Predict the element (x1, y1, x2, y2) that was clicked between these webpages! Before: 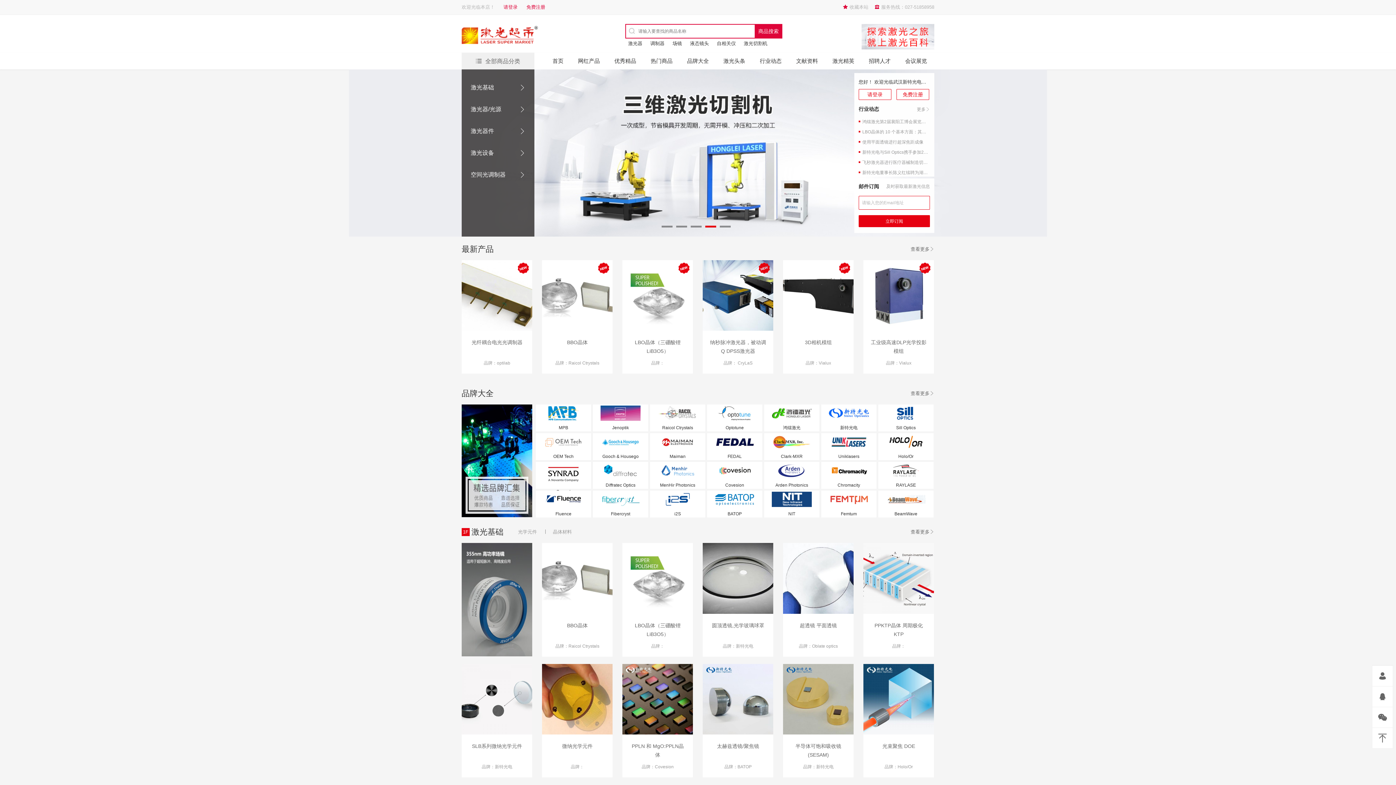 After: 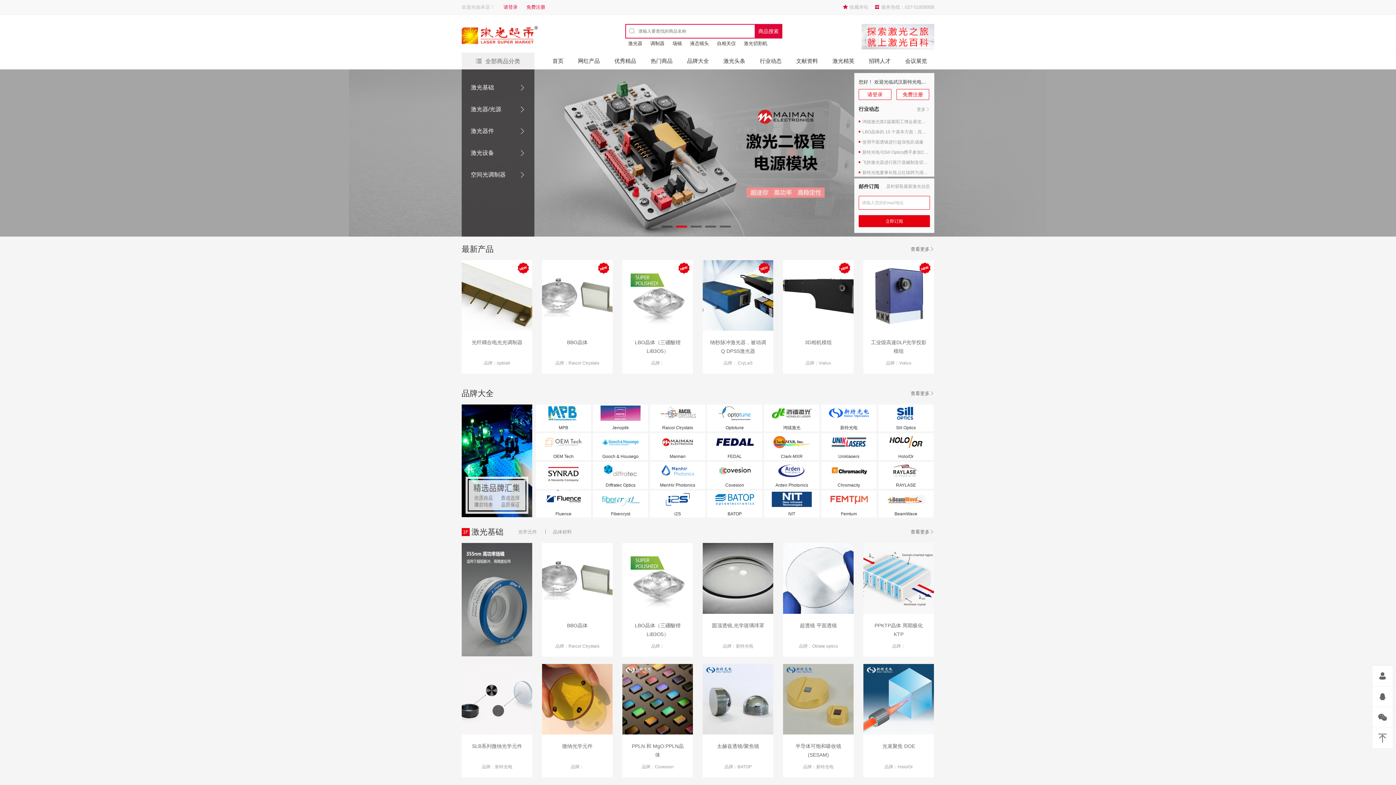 Action: label: 及时获取最新激光信息 bbox: (886, 182, 930, 190)